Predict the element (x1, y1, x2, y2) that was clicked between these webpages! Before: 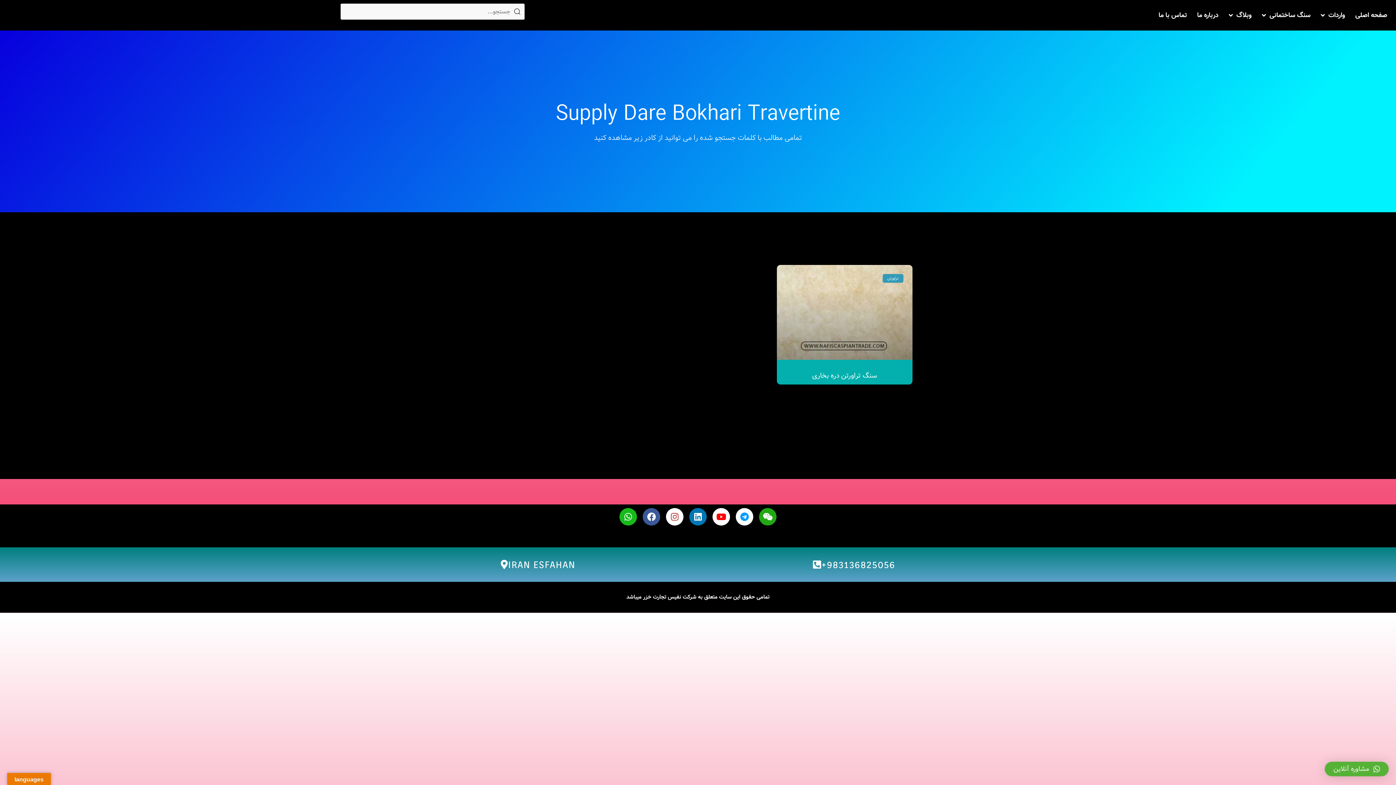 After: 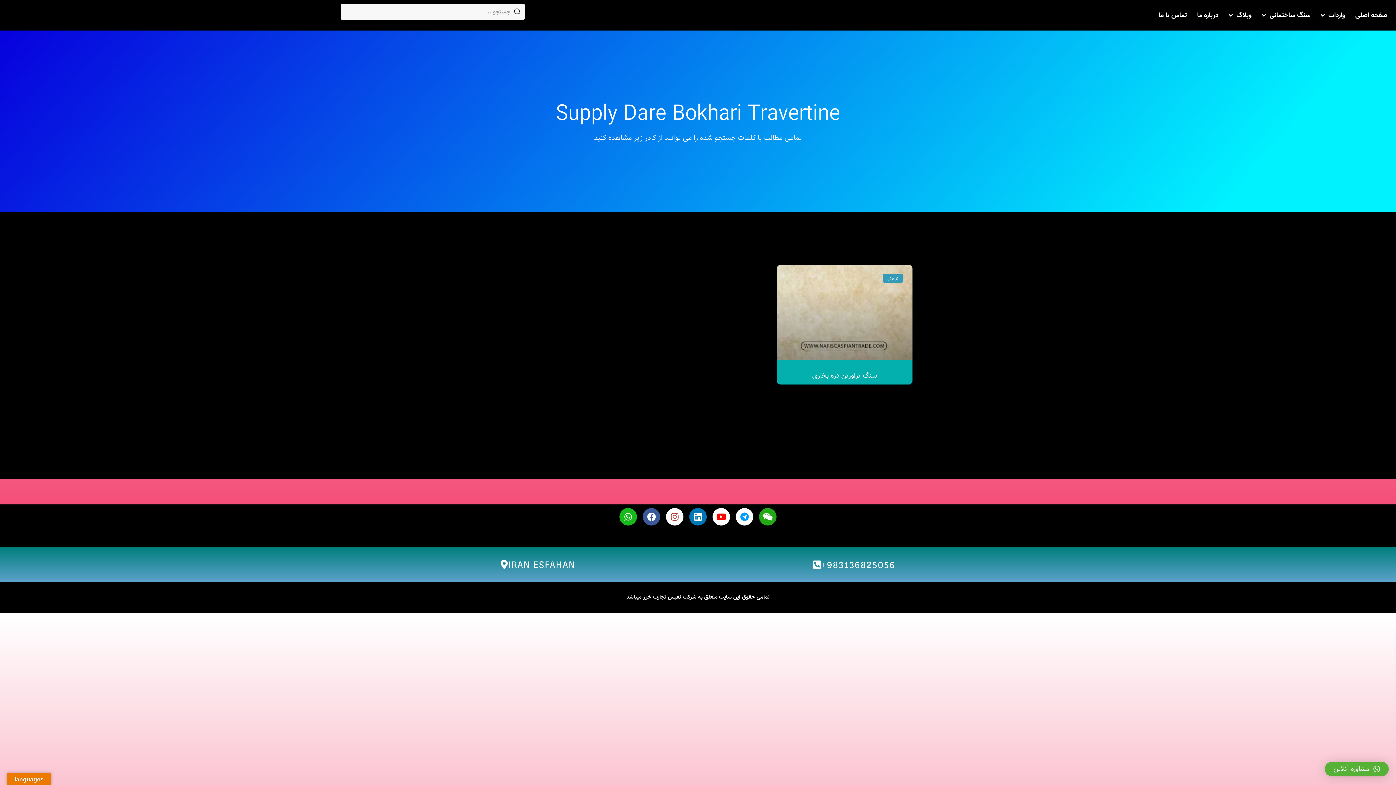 Action: bbox: (805, 555, 902, 575) label: 983136825056+